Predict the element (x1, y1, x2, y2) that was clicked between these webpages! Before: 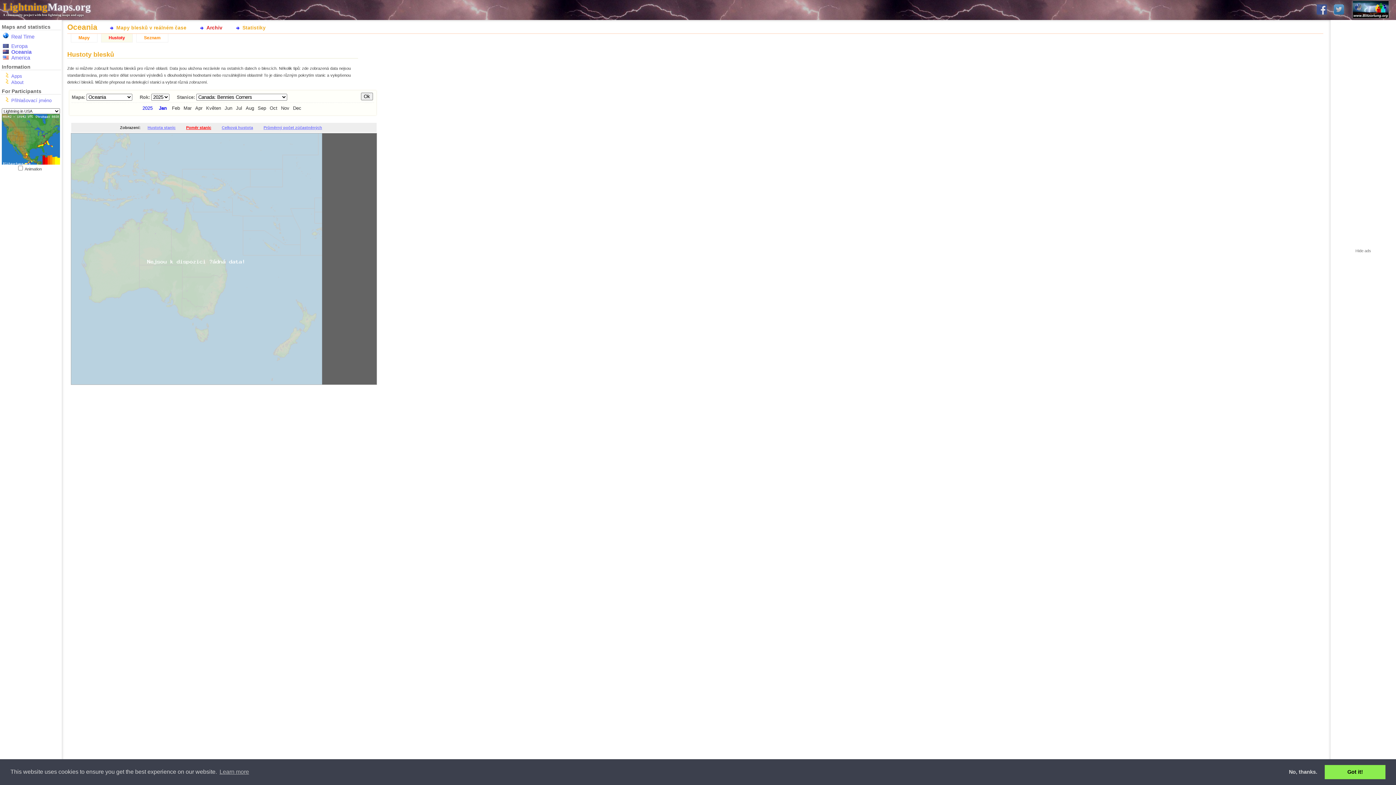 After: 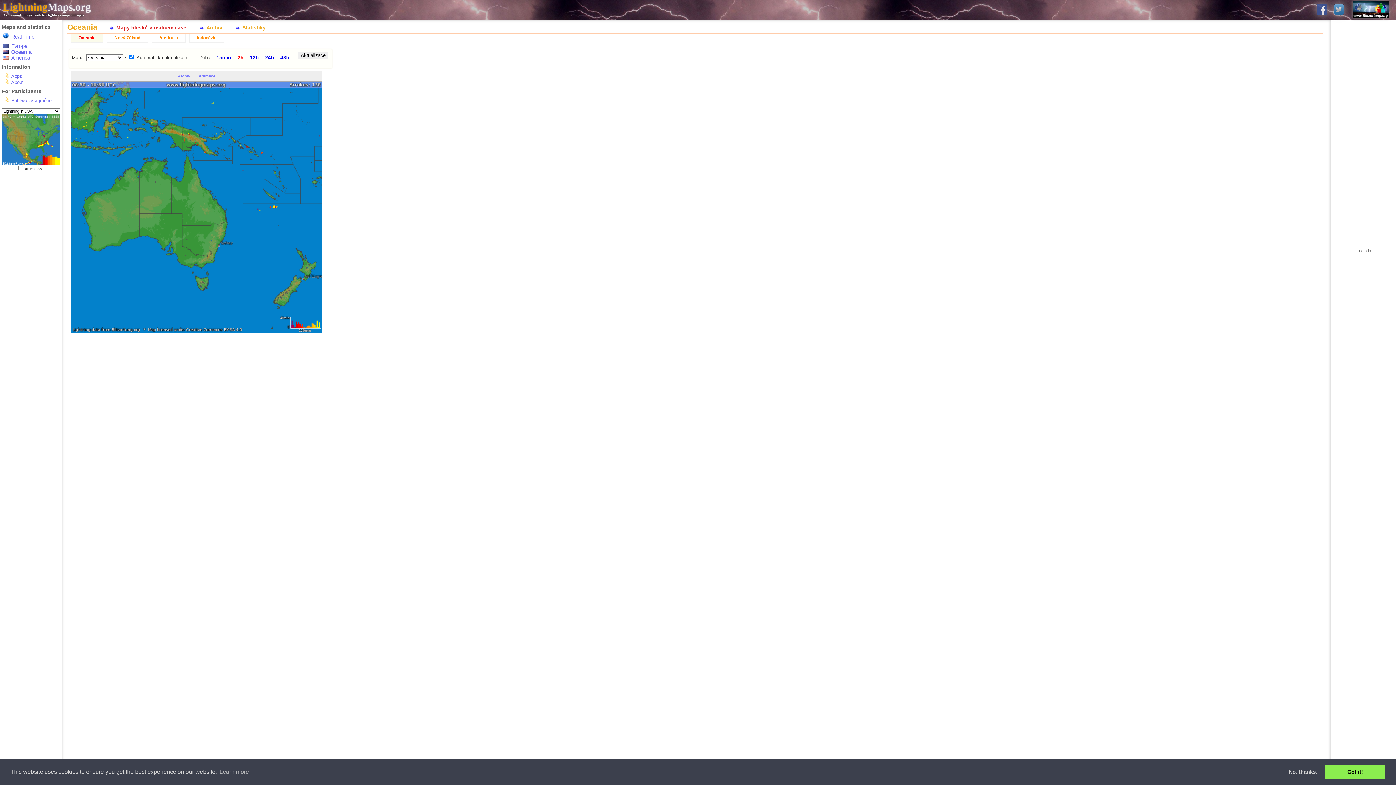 Action: label: Mapy blesků v reálném čase bbox: (105, 22, 195, 32)